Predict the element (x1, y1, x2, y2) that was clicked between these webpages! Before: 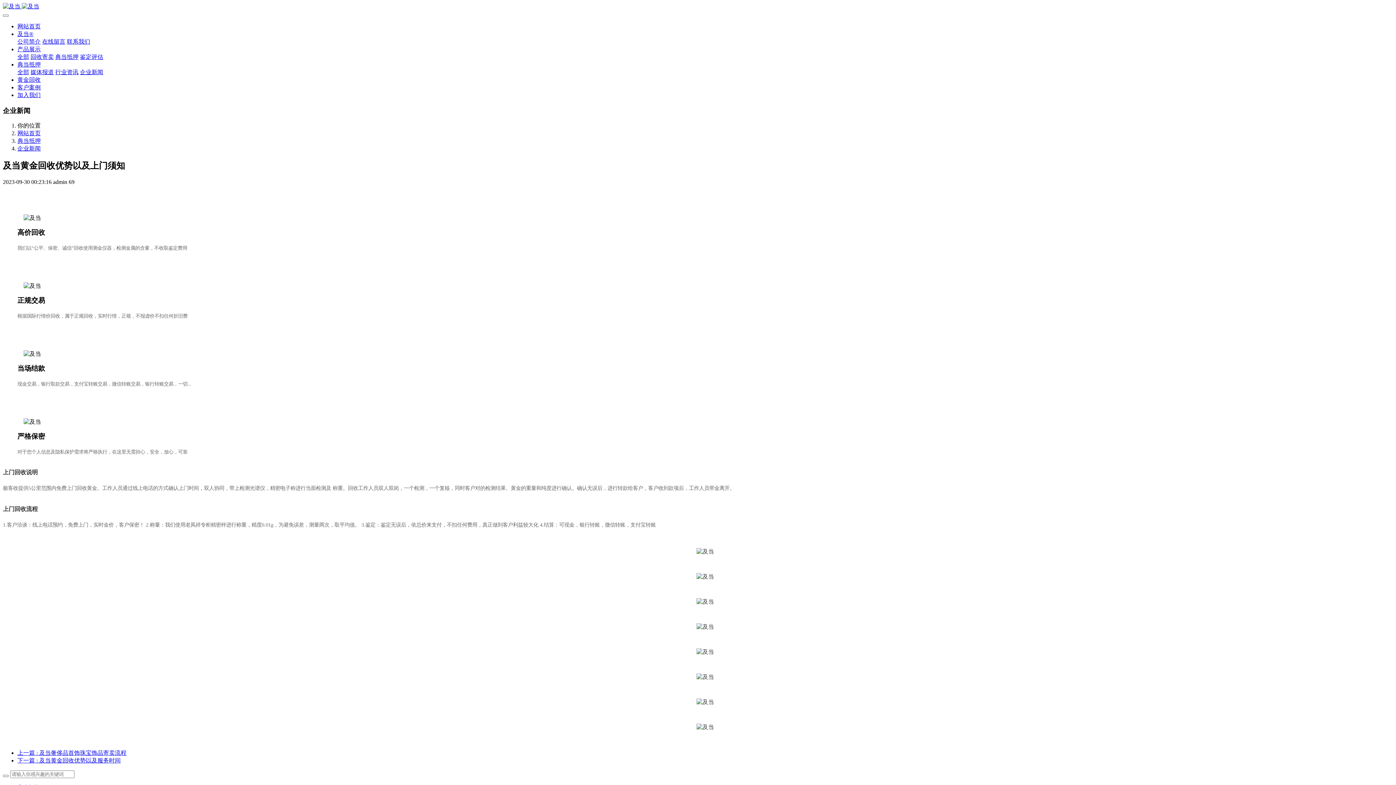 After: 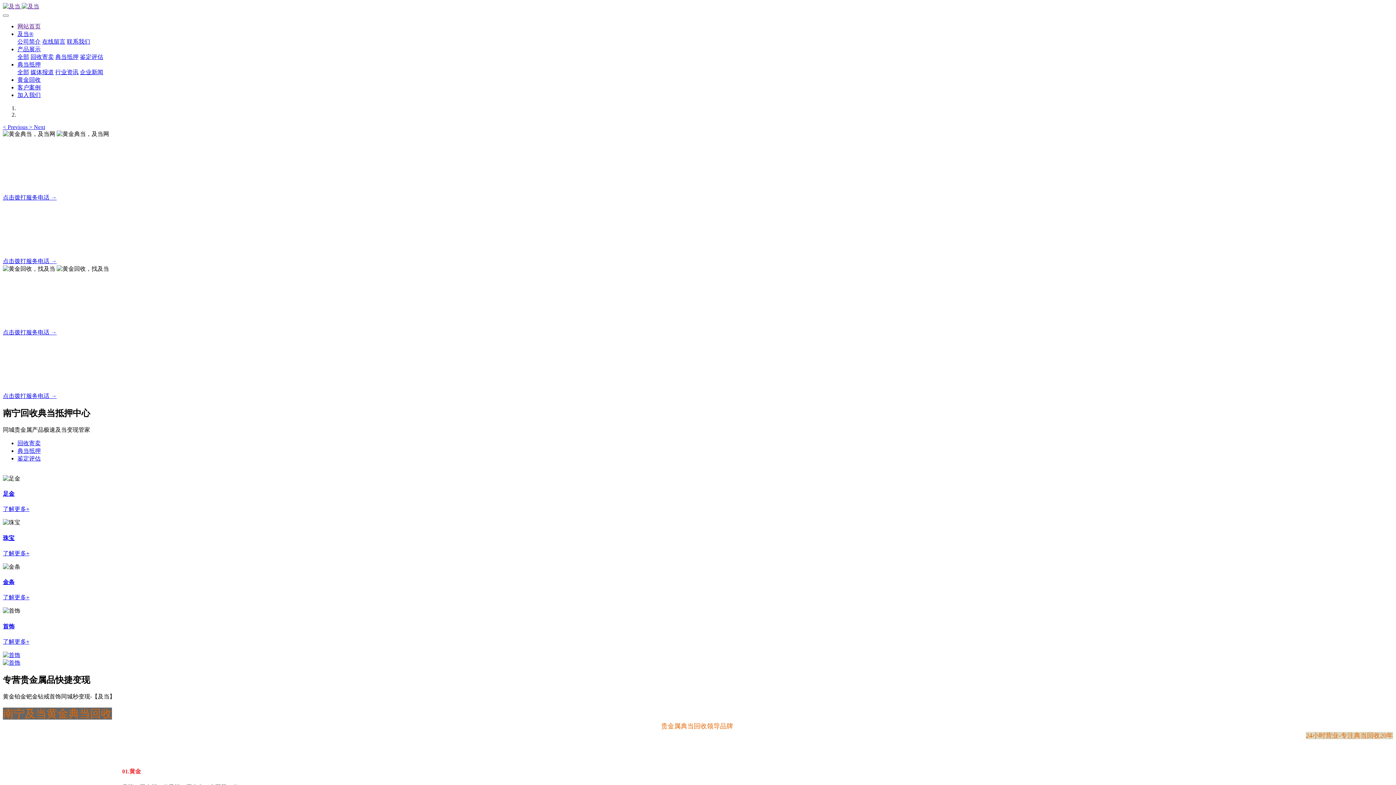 Action: label:   bbox: (2, 2, 1393, 10)